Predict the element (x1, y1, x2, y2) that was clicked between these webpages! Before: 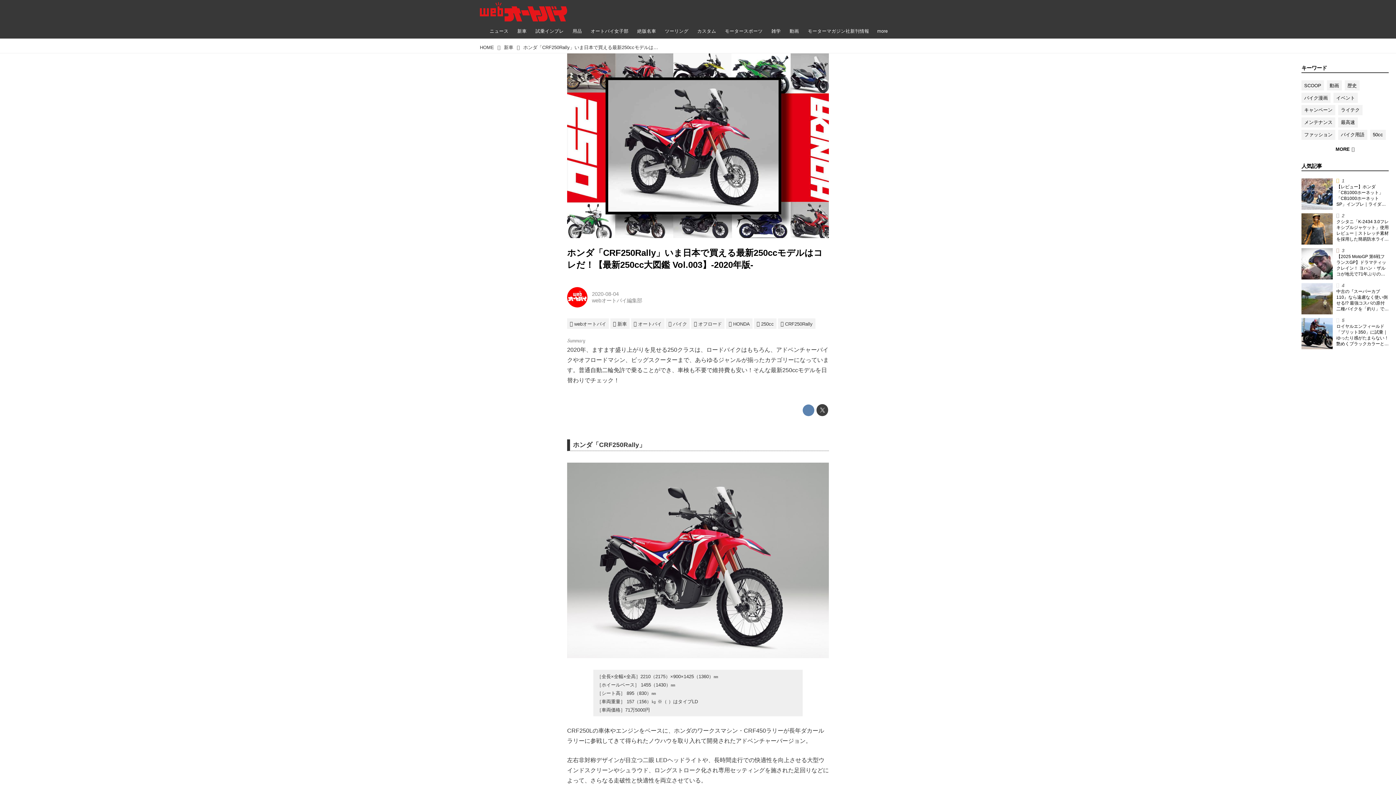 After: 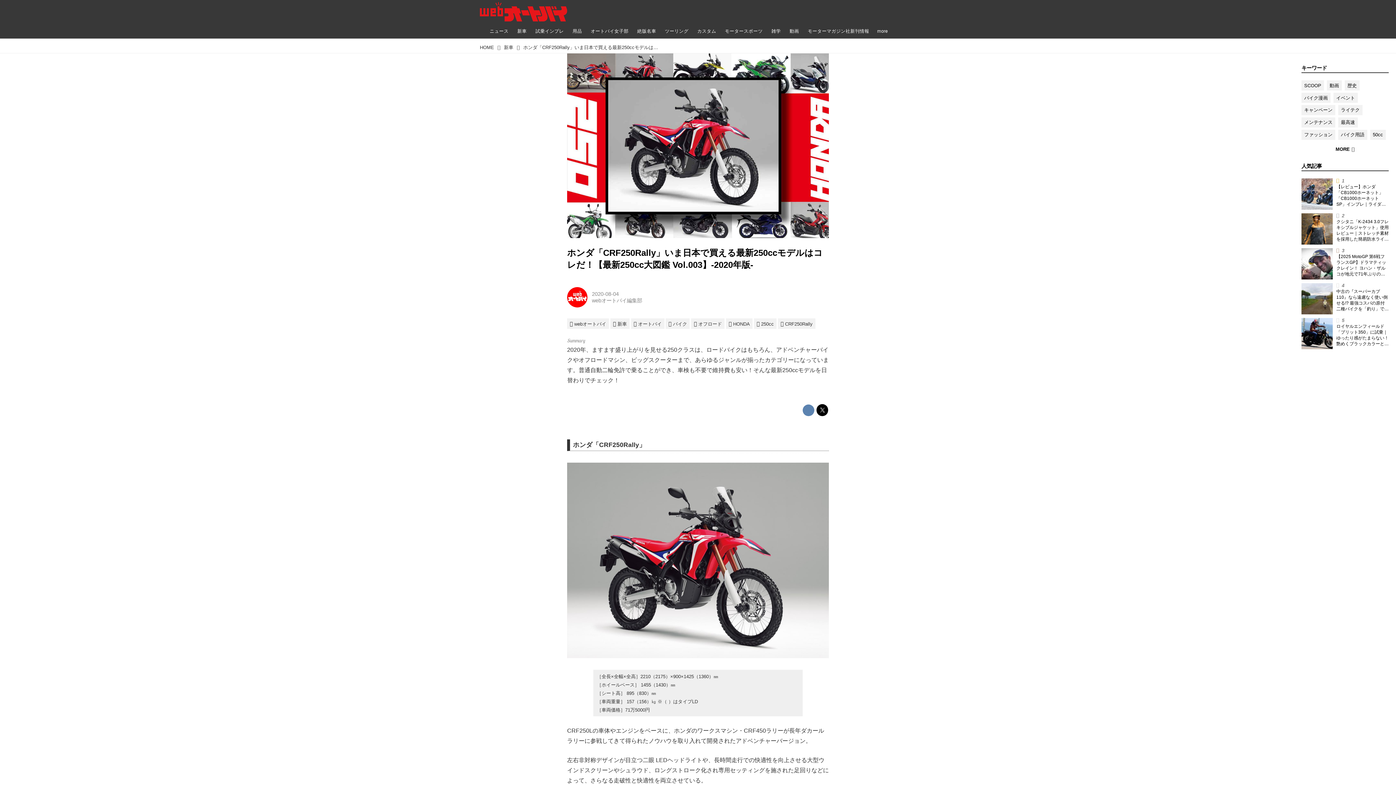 Action: bbox: (816, 404, 828, 416)